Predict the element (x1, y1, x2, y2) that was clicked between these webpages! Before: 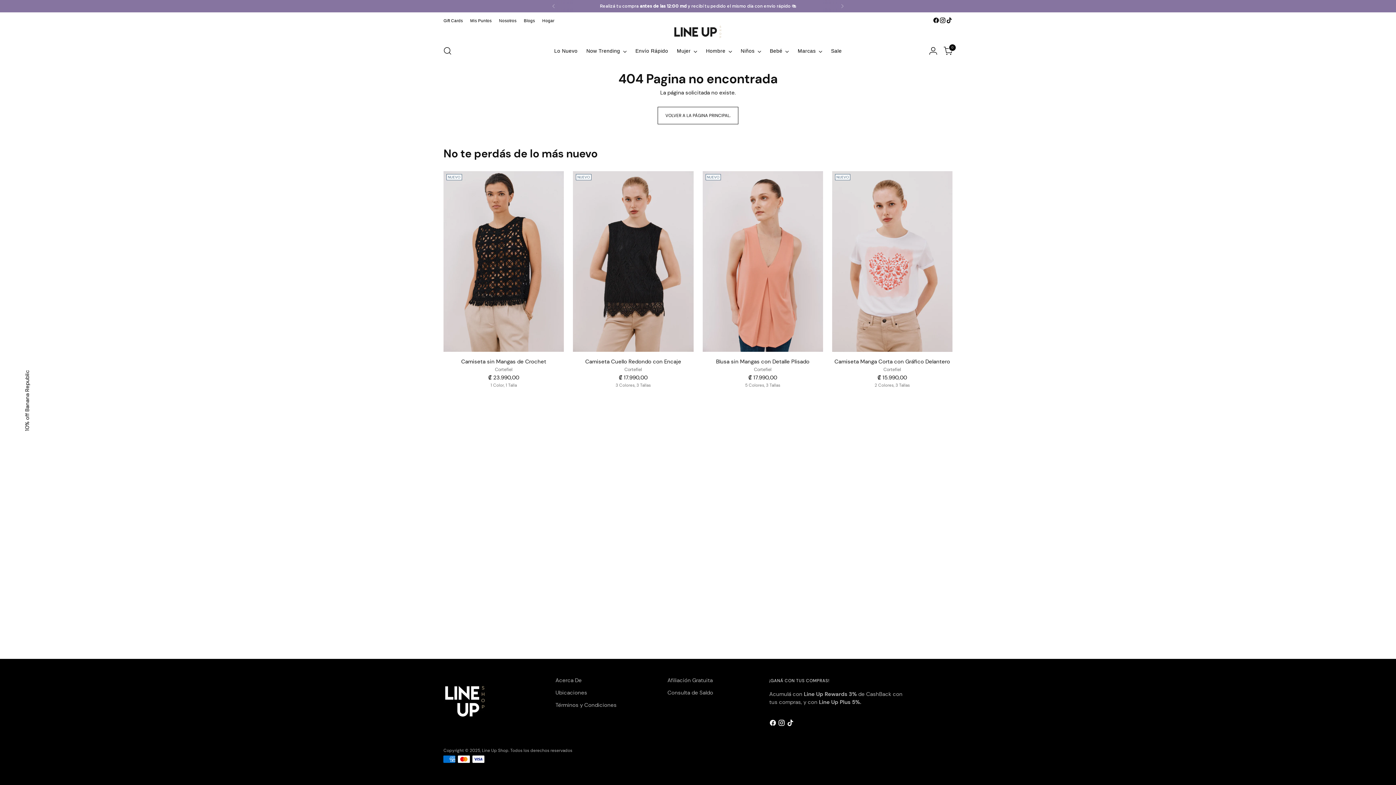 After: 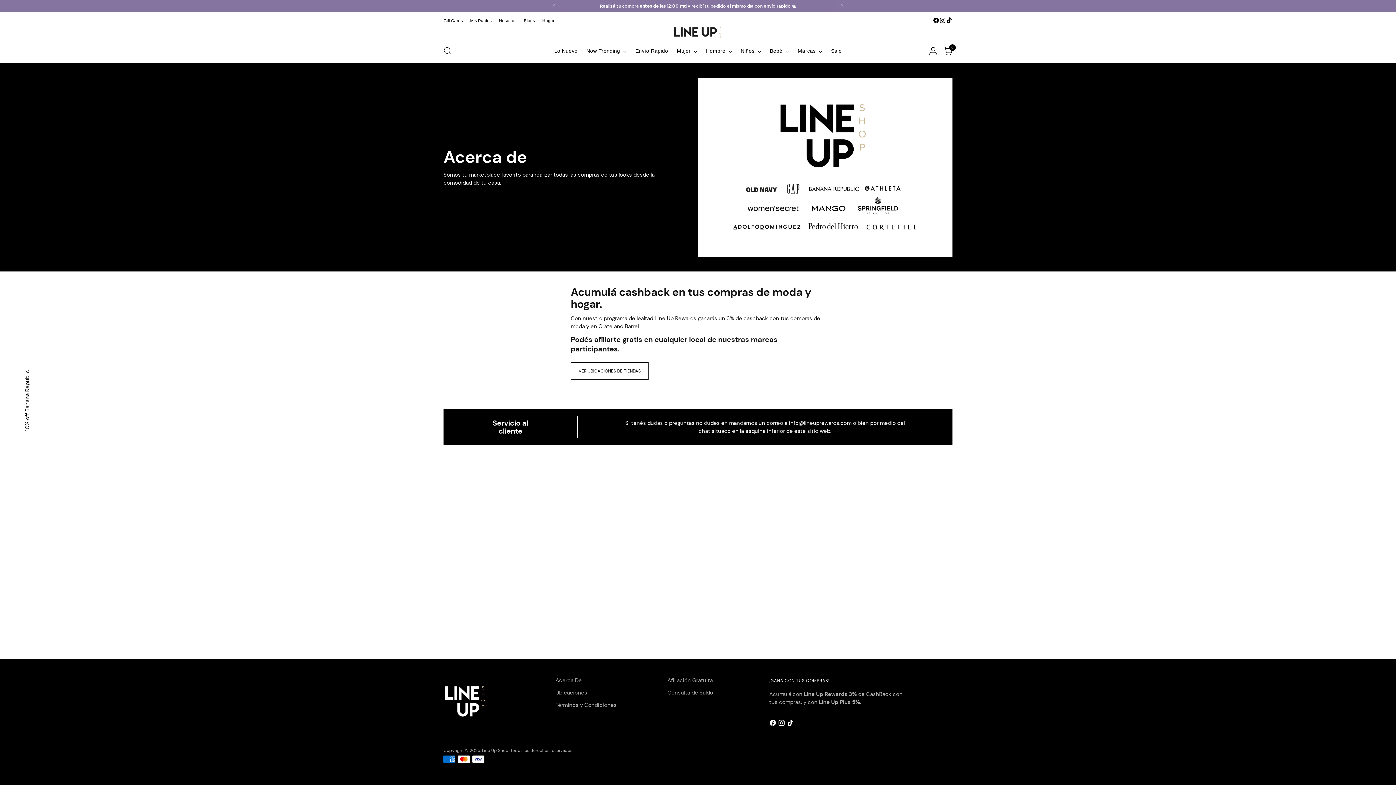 Action: bbox: (499, 12, 516, 28) label: Nosotros